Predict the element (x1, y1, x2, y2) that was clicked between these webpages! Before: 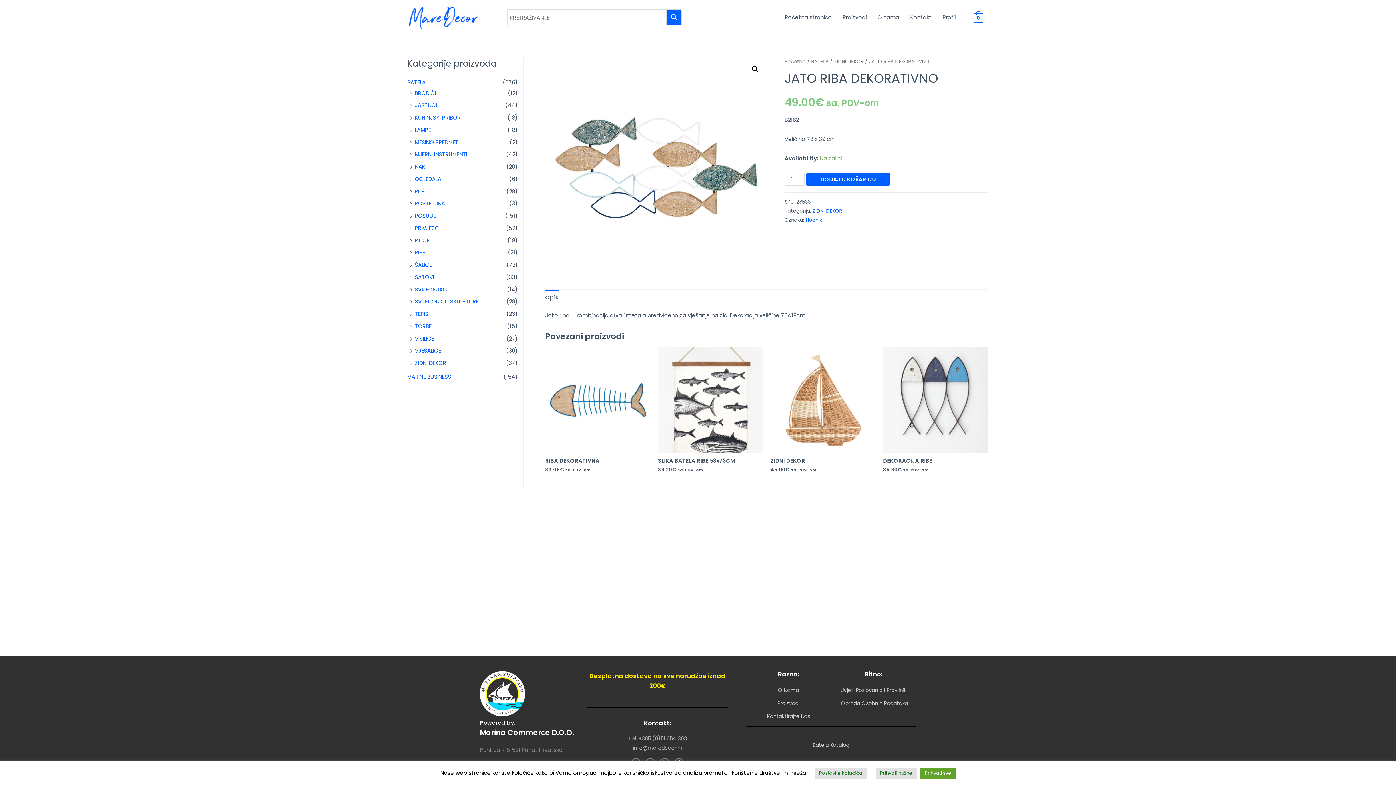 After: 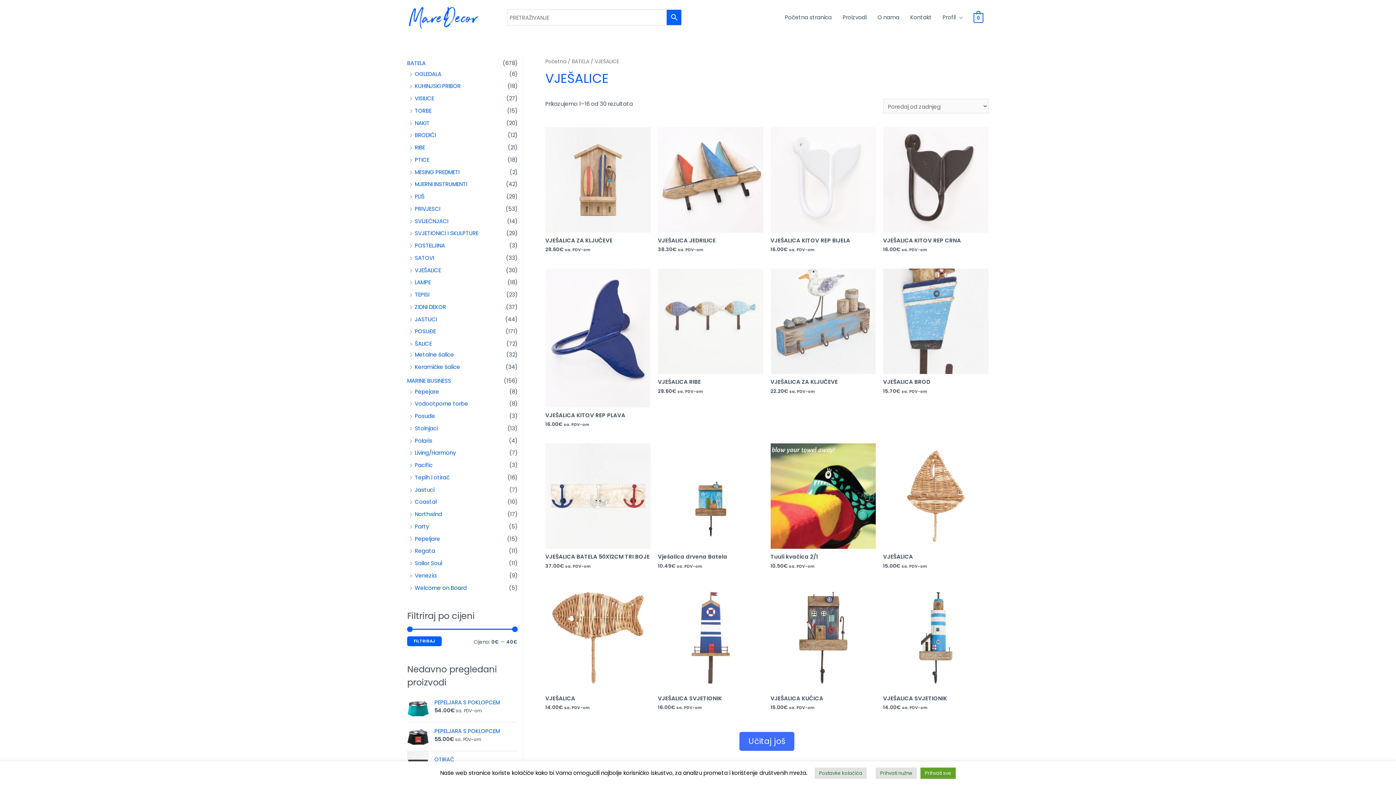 Action: bbox: (414, 347, 441, 354) label: VJEŠALICE